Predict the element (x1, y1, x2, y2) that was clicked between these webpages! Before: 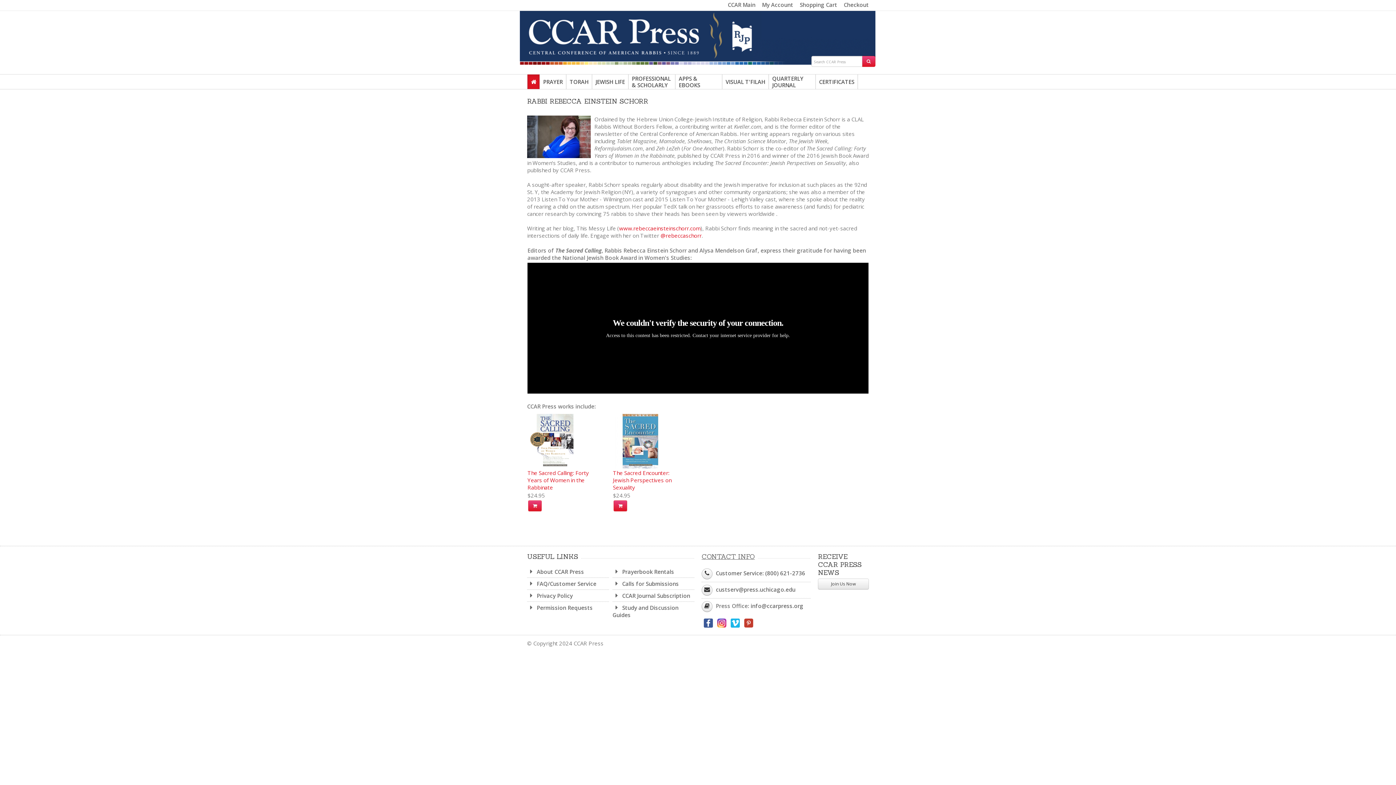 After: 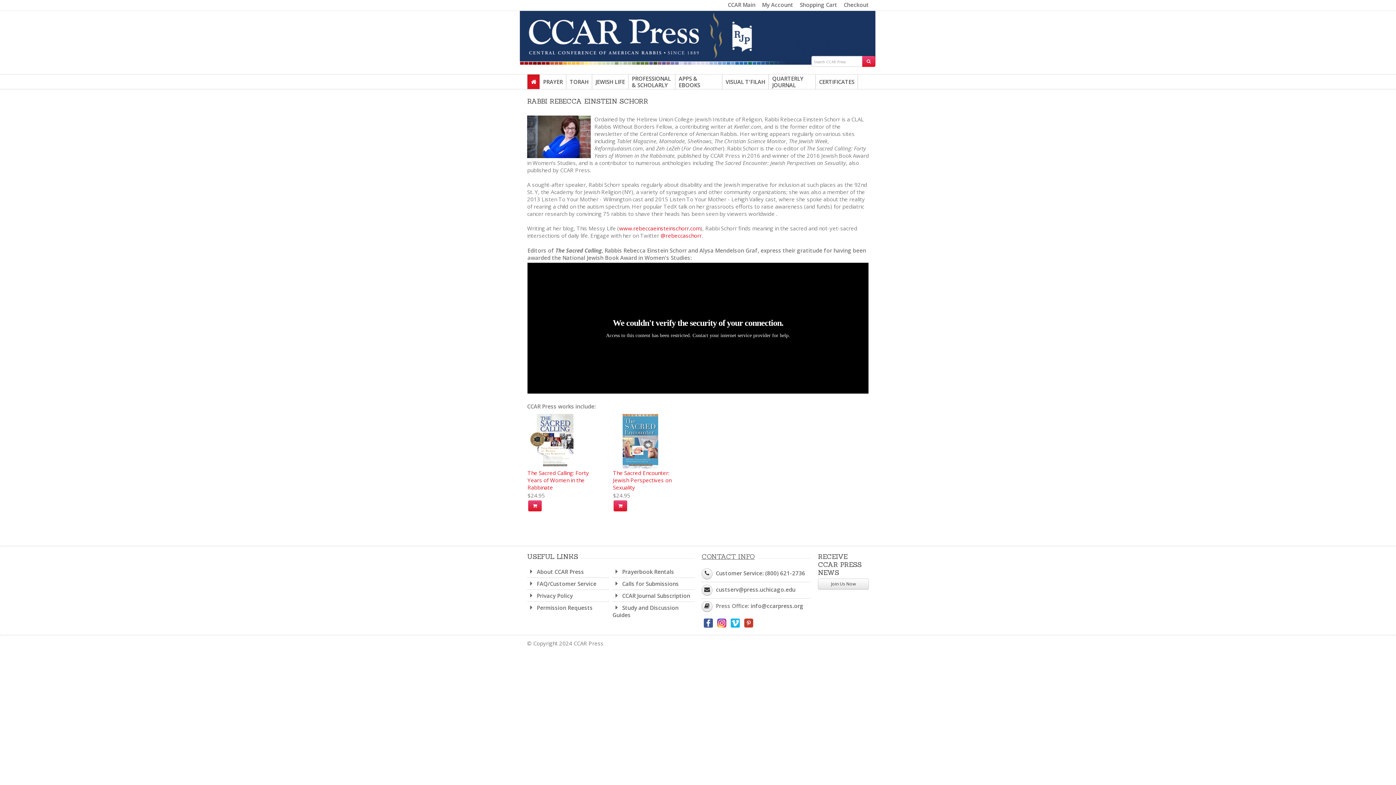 Action: label: @rebeccaschorr bbox: (660, 232, 701, 239)